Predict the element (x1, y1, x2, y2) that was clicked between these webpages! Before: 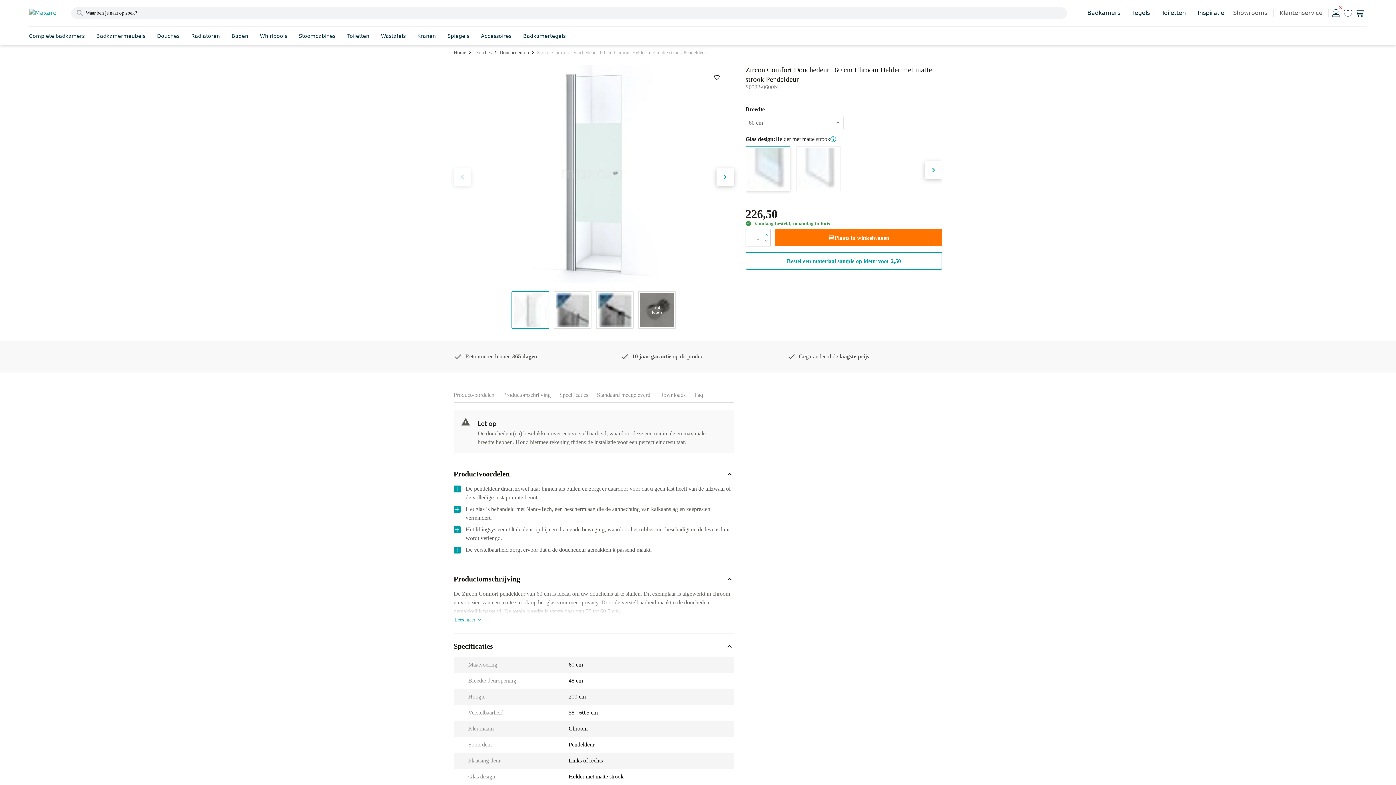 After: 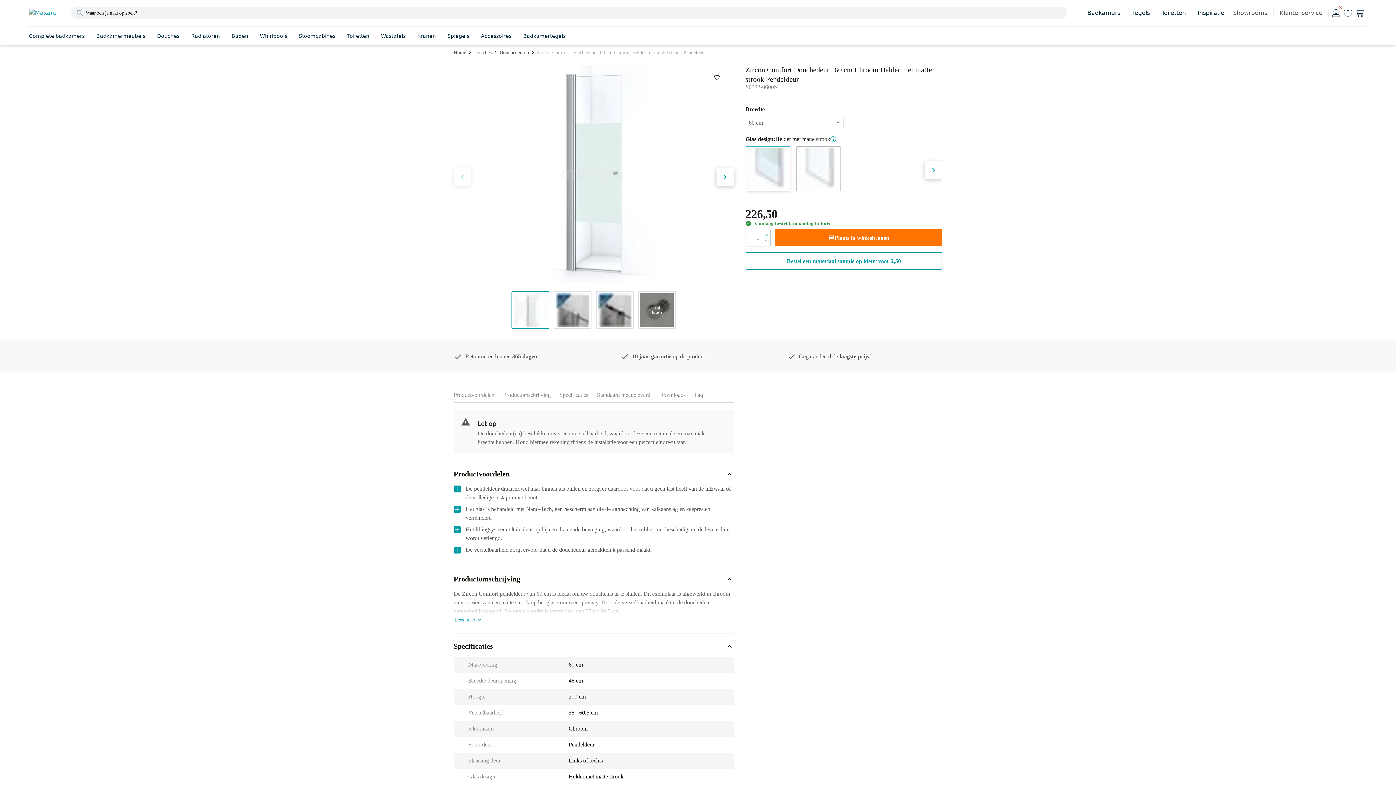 Action: bbox: (796, 146, 841, 191)